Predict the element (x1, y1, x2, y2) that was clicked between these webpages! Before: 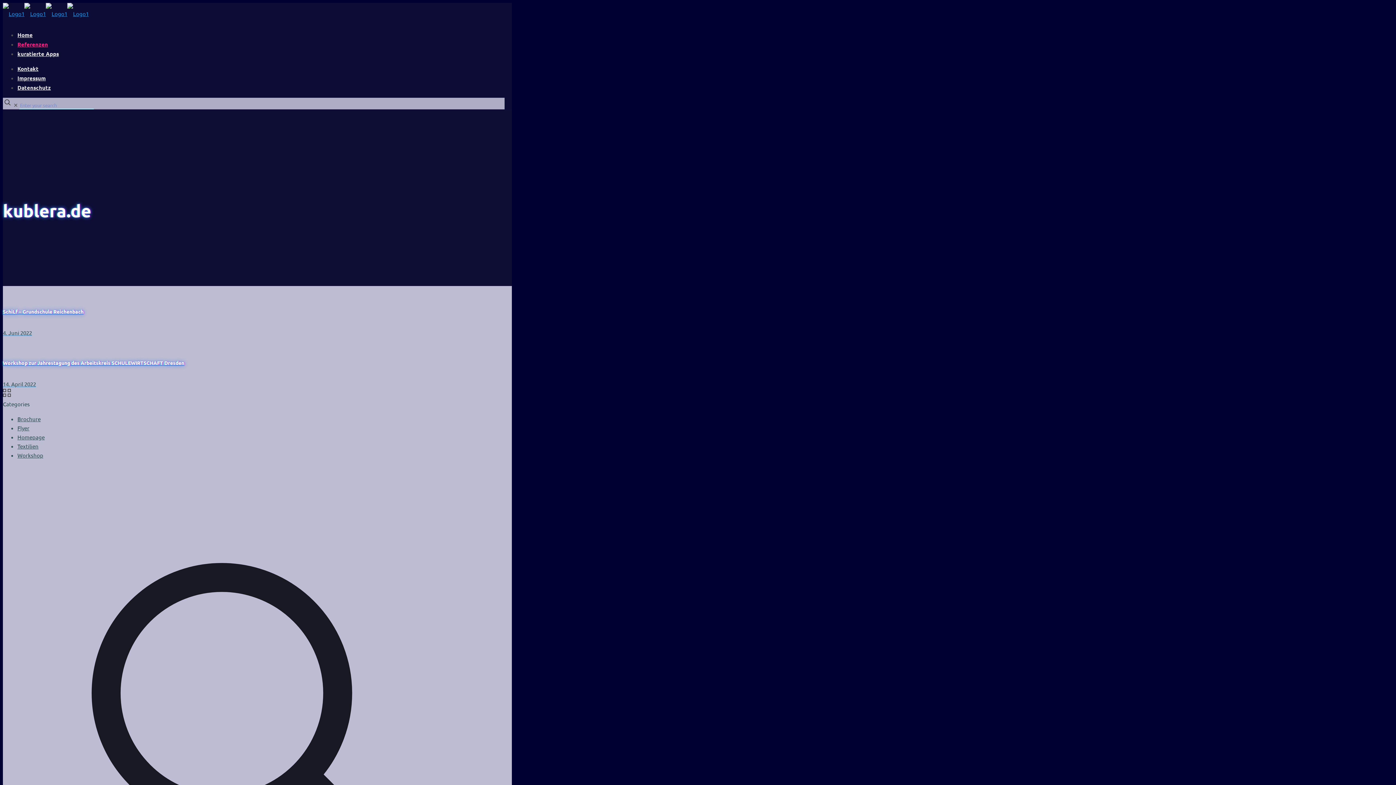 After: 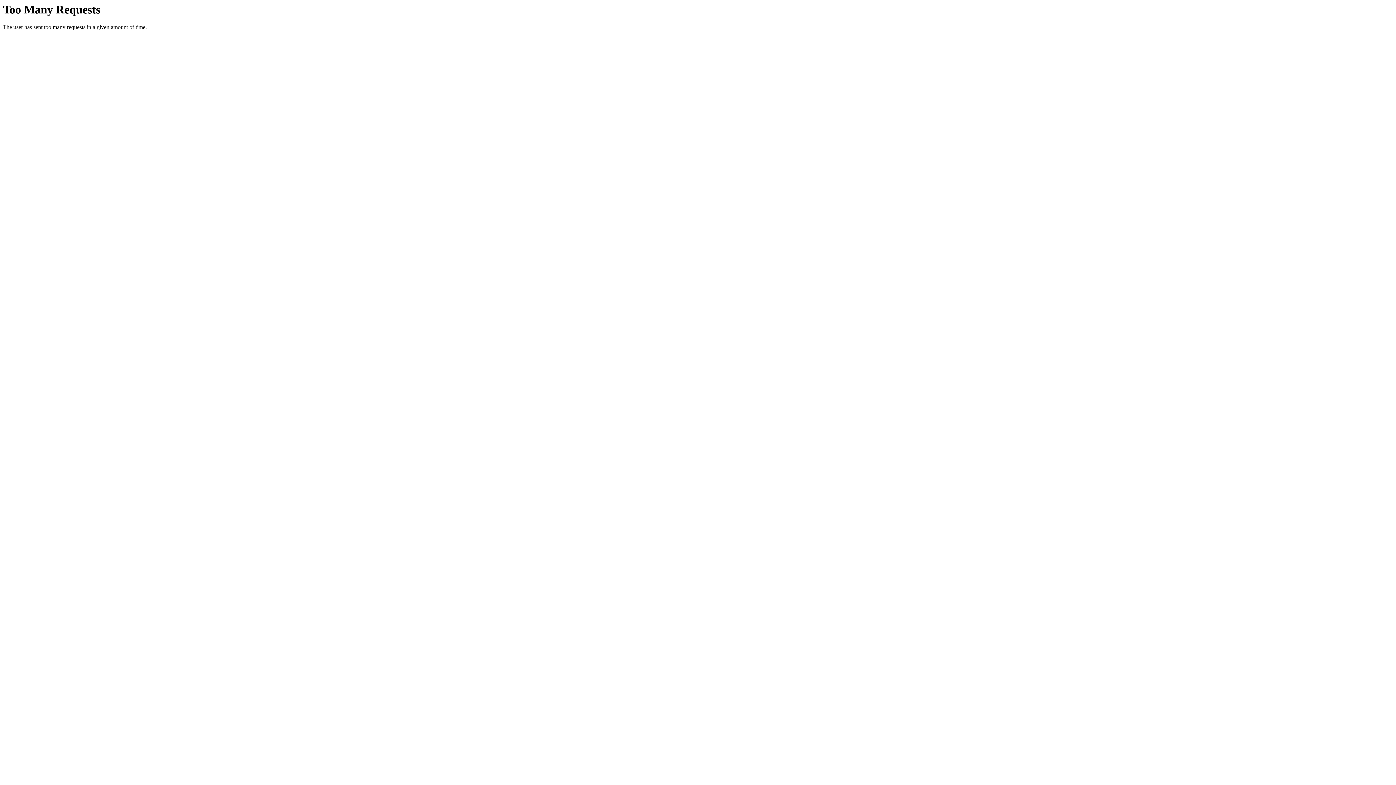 Action: bbox: (2, 2, 88, 24)